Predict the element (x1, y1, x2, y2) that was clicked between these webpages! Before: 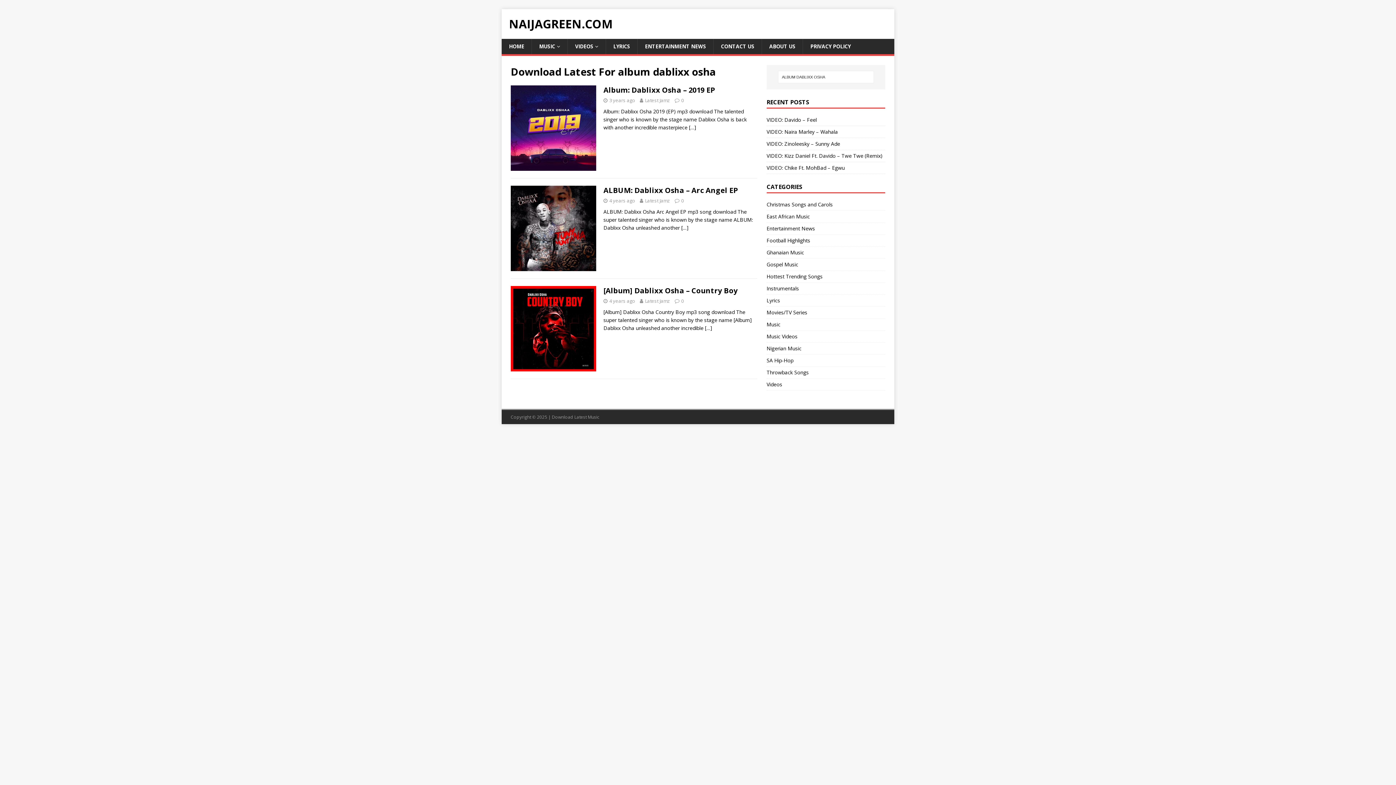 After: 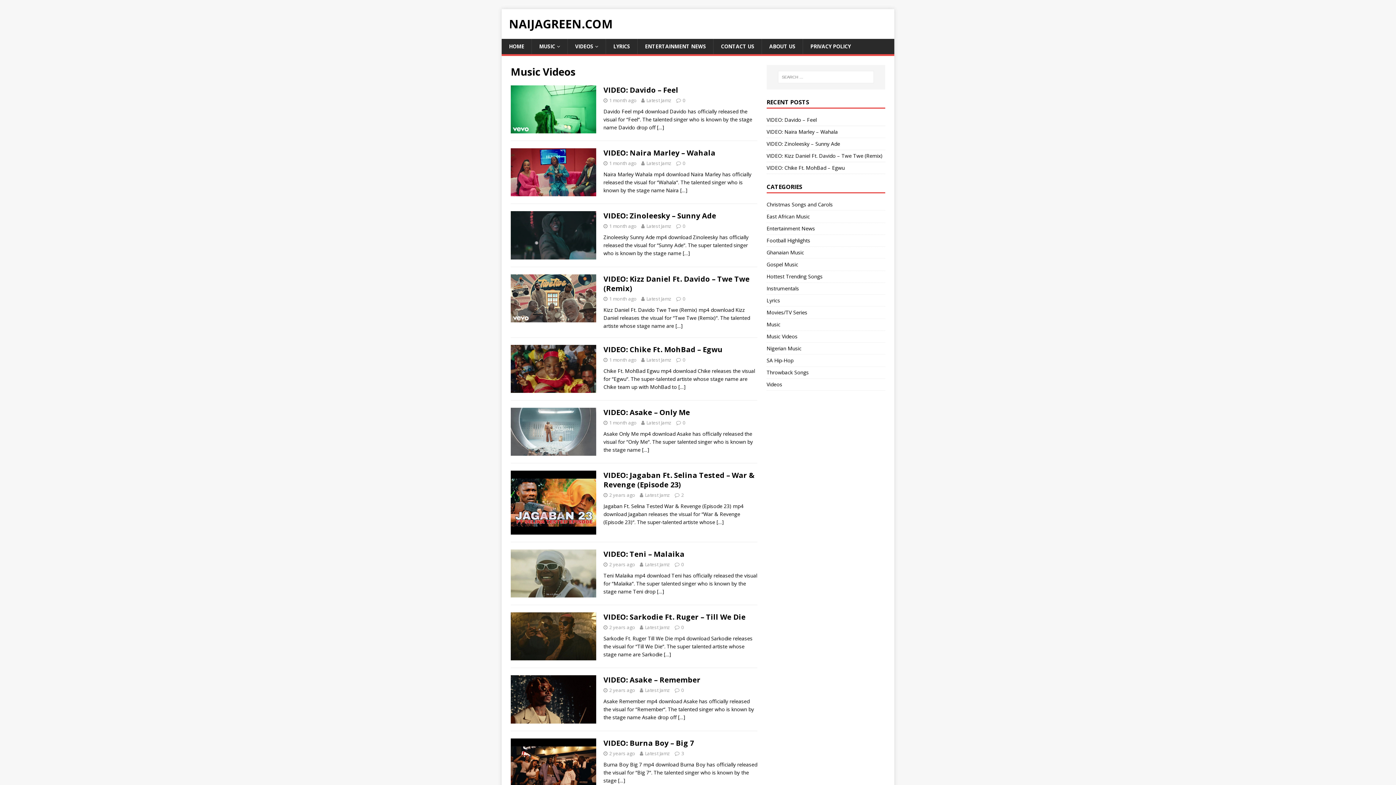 Action: label: Music Videos bbox: (766, 330, 885, 342)